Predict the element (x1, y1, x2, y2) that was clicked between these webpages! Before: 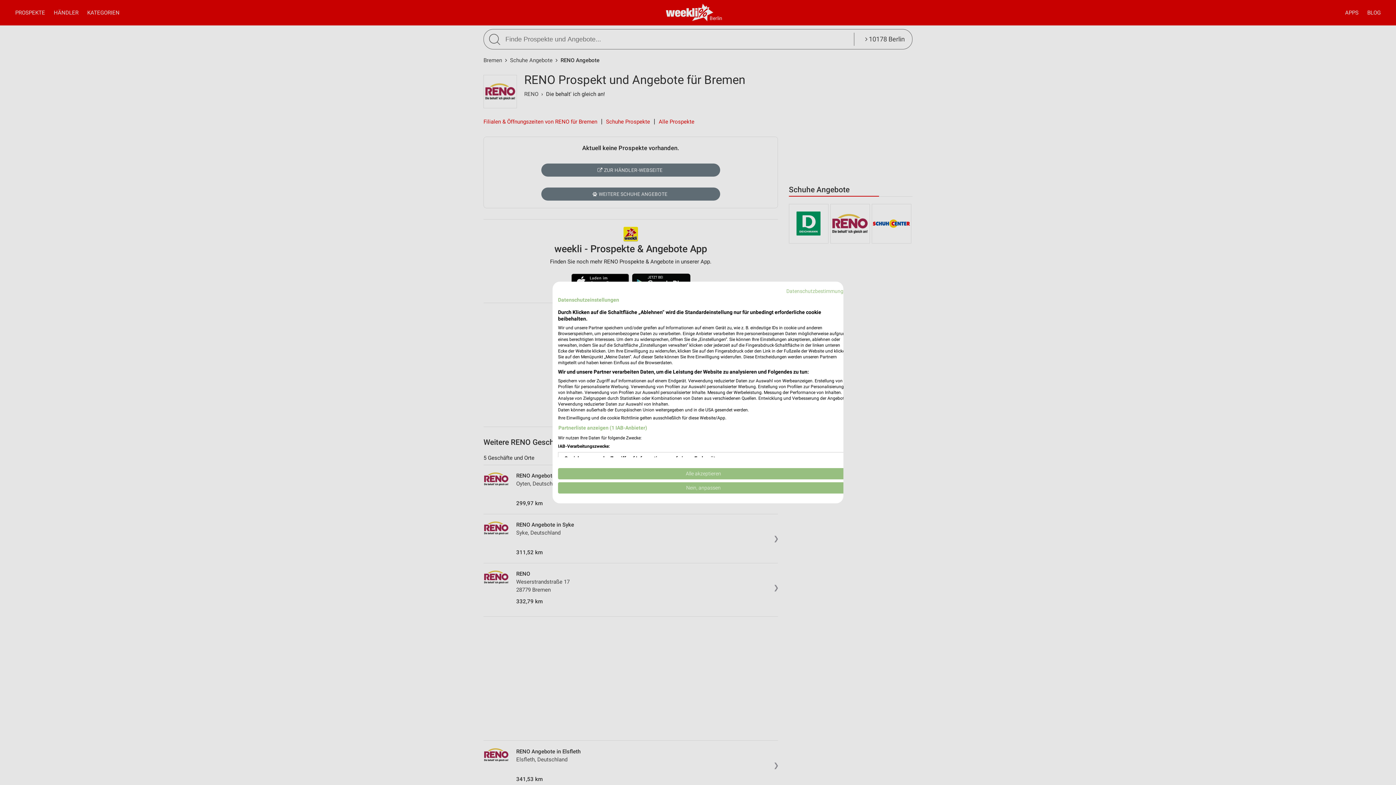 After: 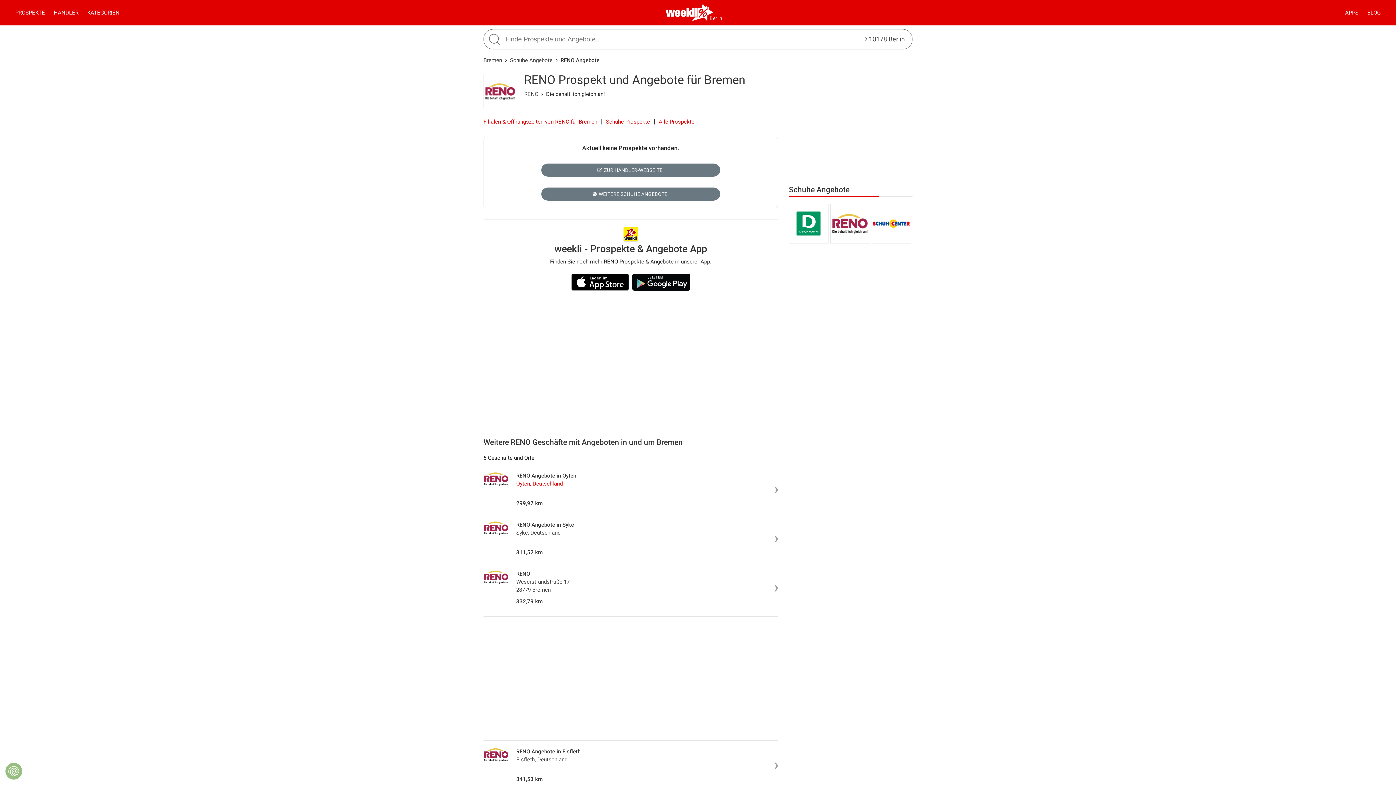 Action: label: Akzeptieren Sie alle cookies bbox: (558, 468, 849, 479)